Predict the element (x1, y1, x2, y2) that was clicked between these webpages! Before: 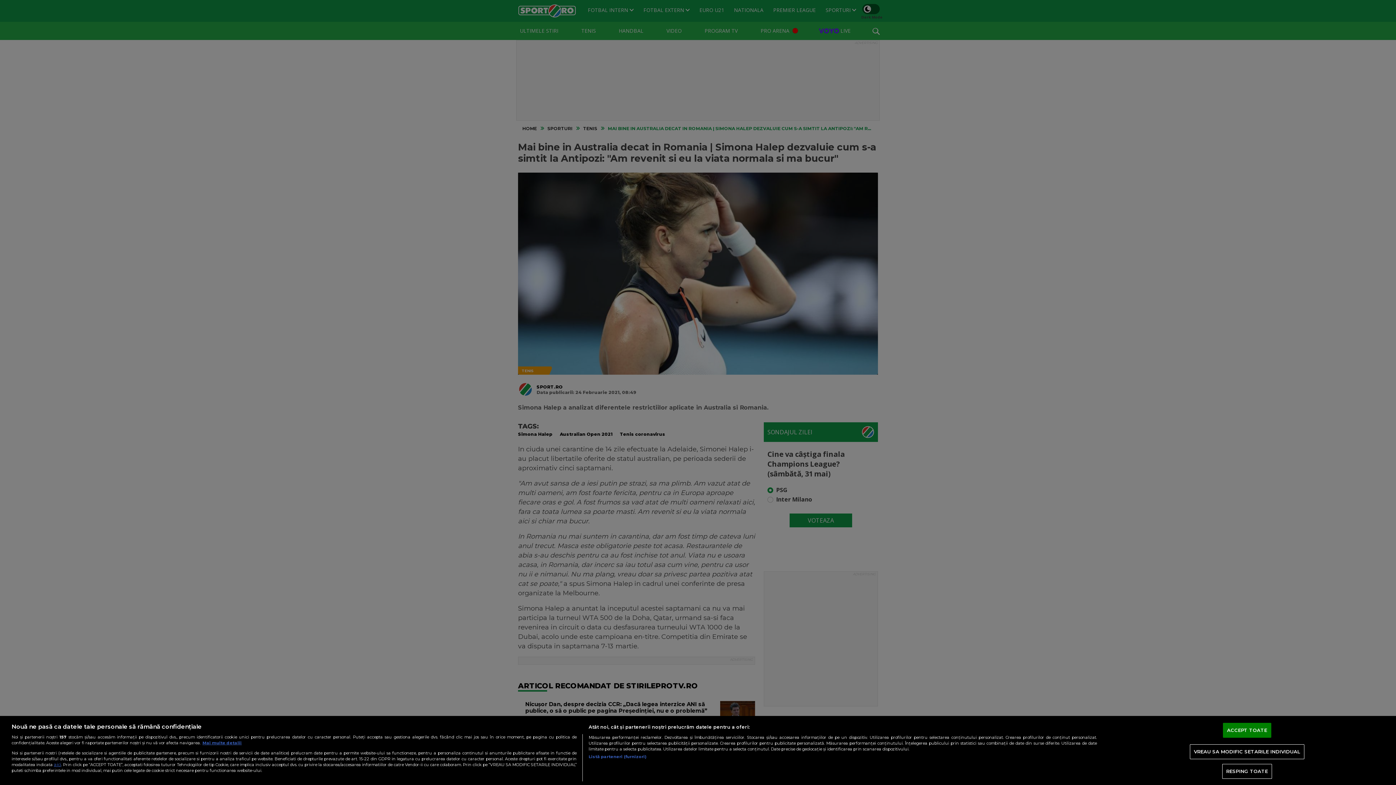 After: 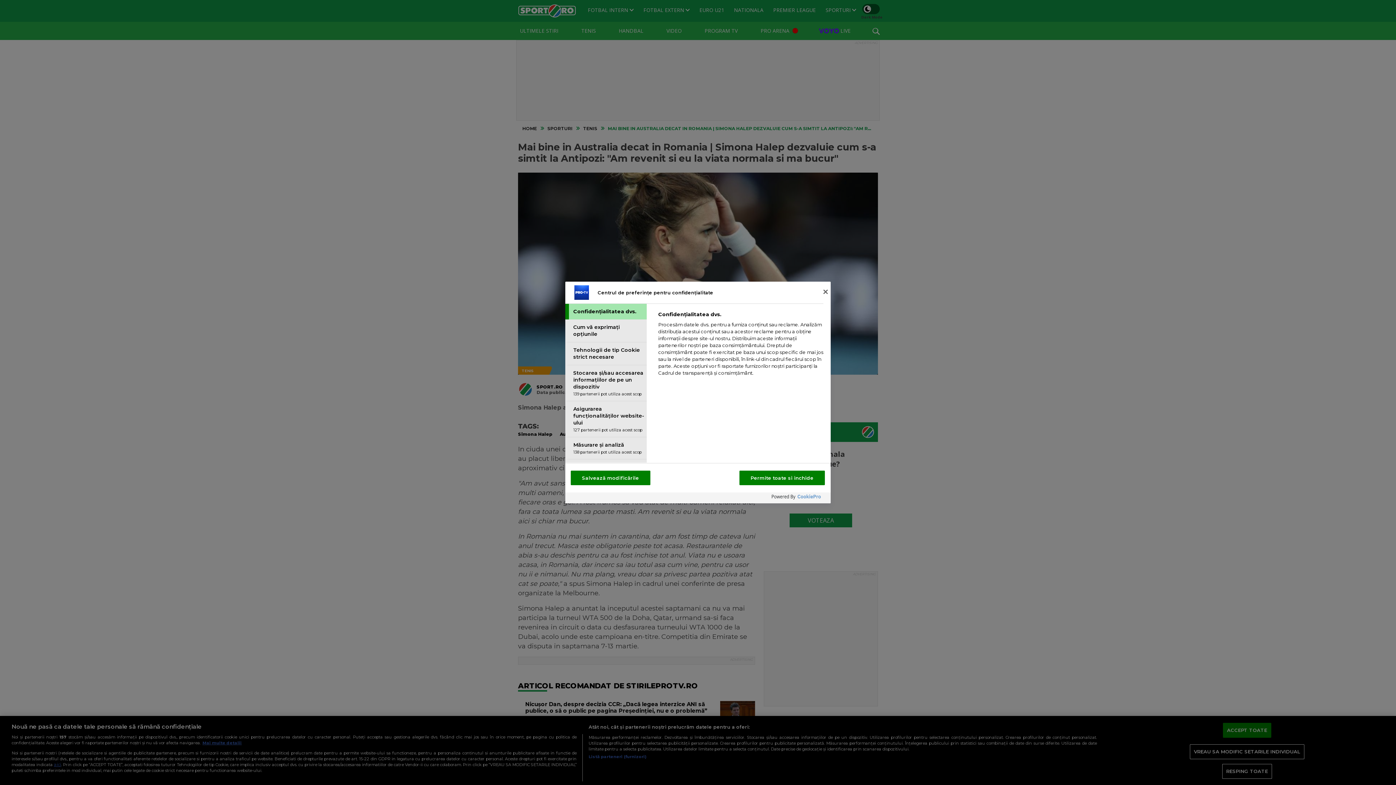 Action: label: VREAU SA MODIFIC SETARILE INDIVIDUAL bbox: (1190, 744, 1304, 759)